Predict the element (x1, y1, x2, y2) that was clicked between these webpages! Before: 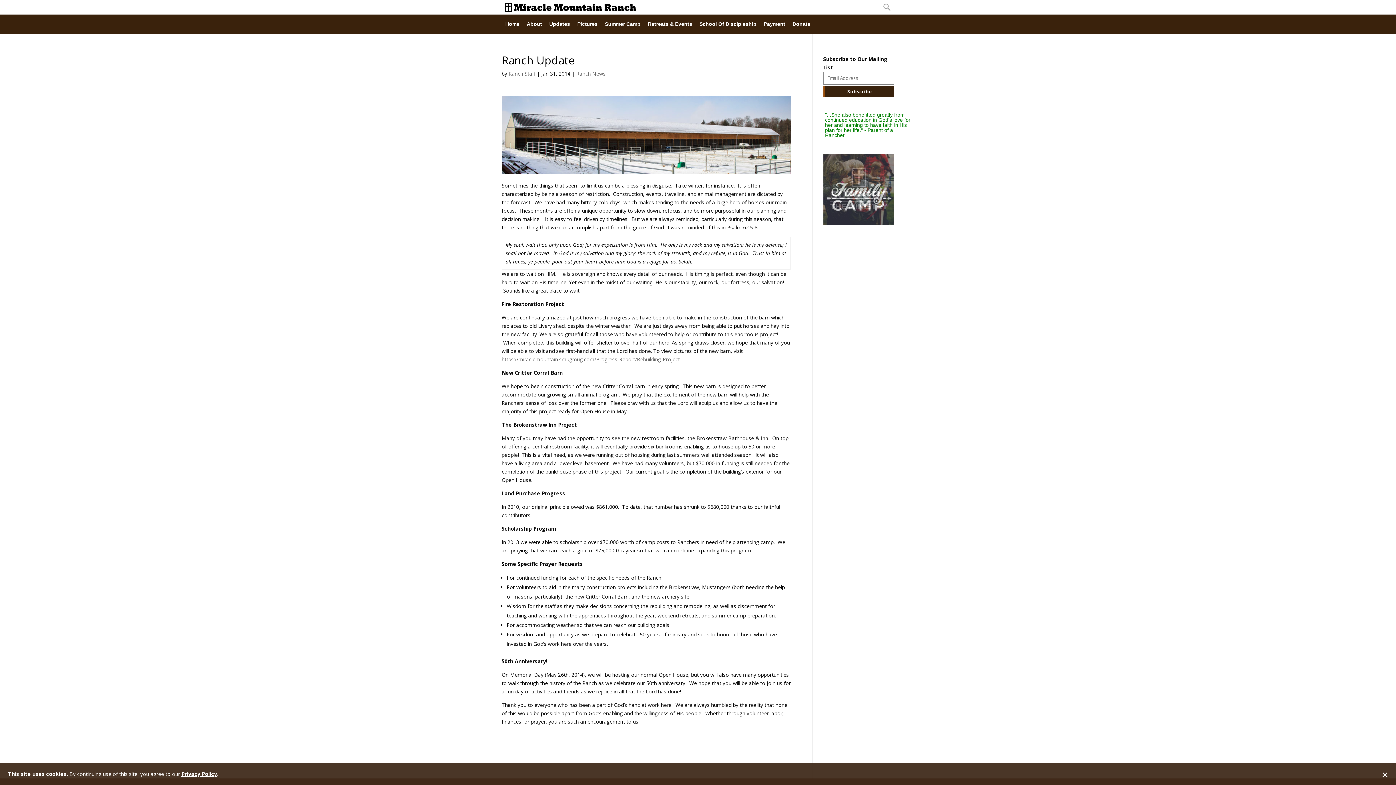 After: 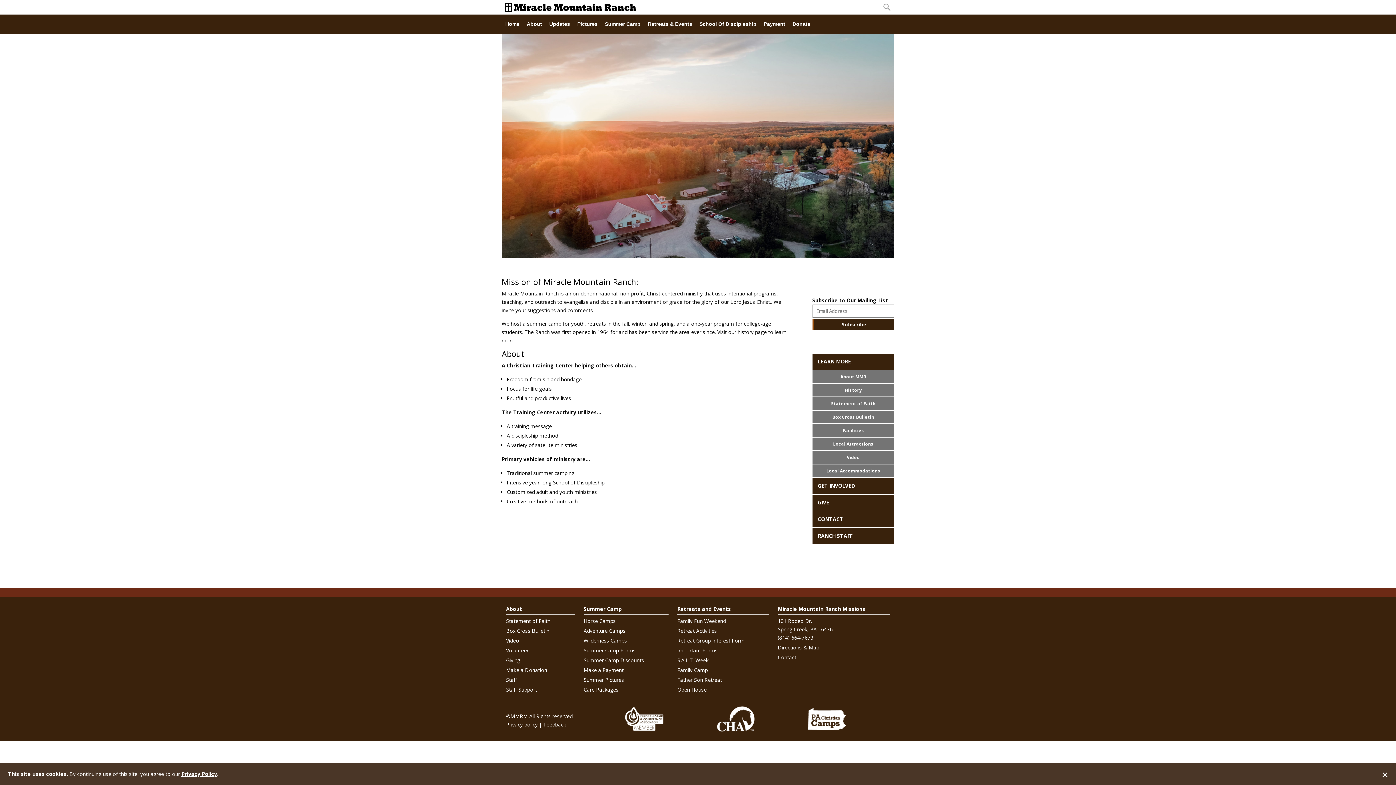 Action: label: About bbox: (523, 14, 545, 33)